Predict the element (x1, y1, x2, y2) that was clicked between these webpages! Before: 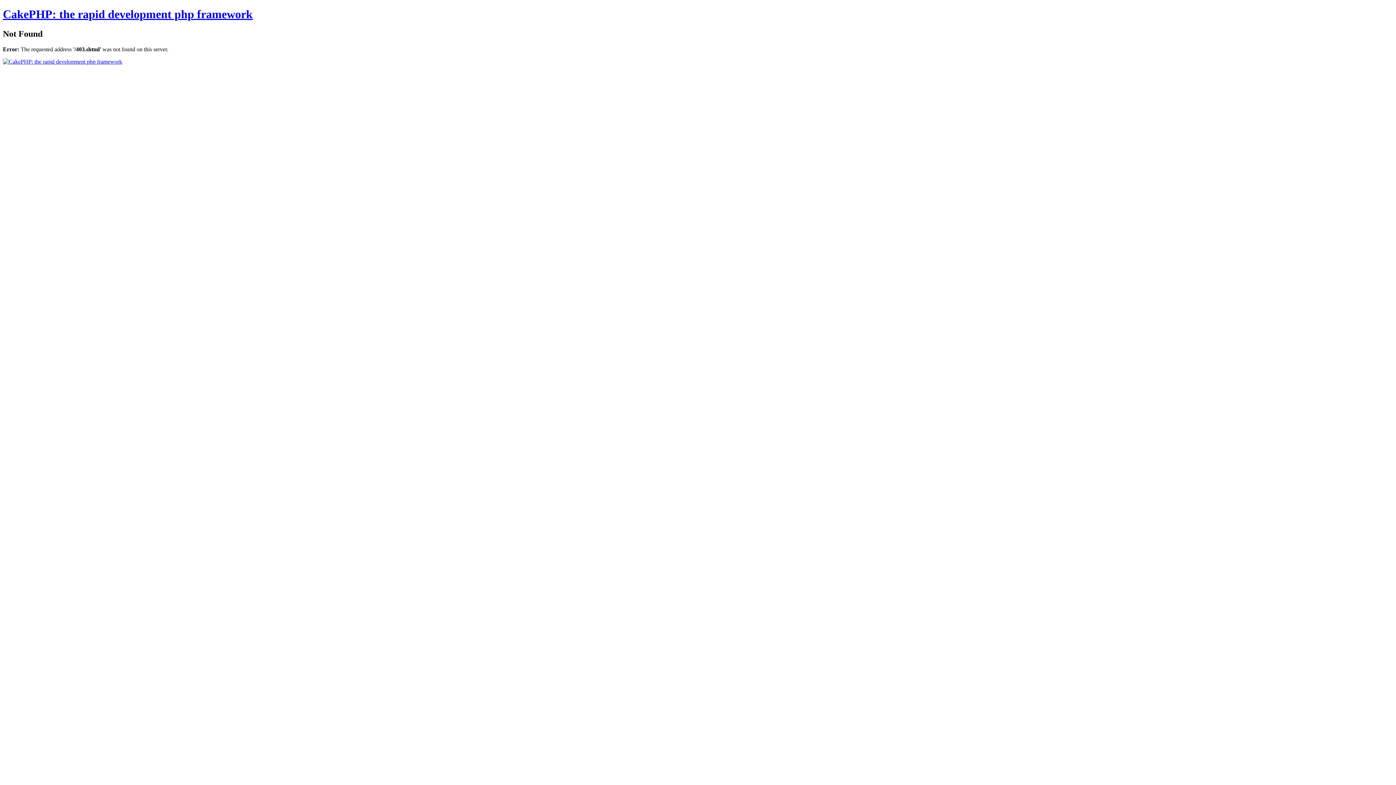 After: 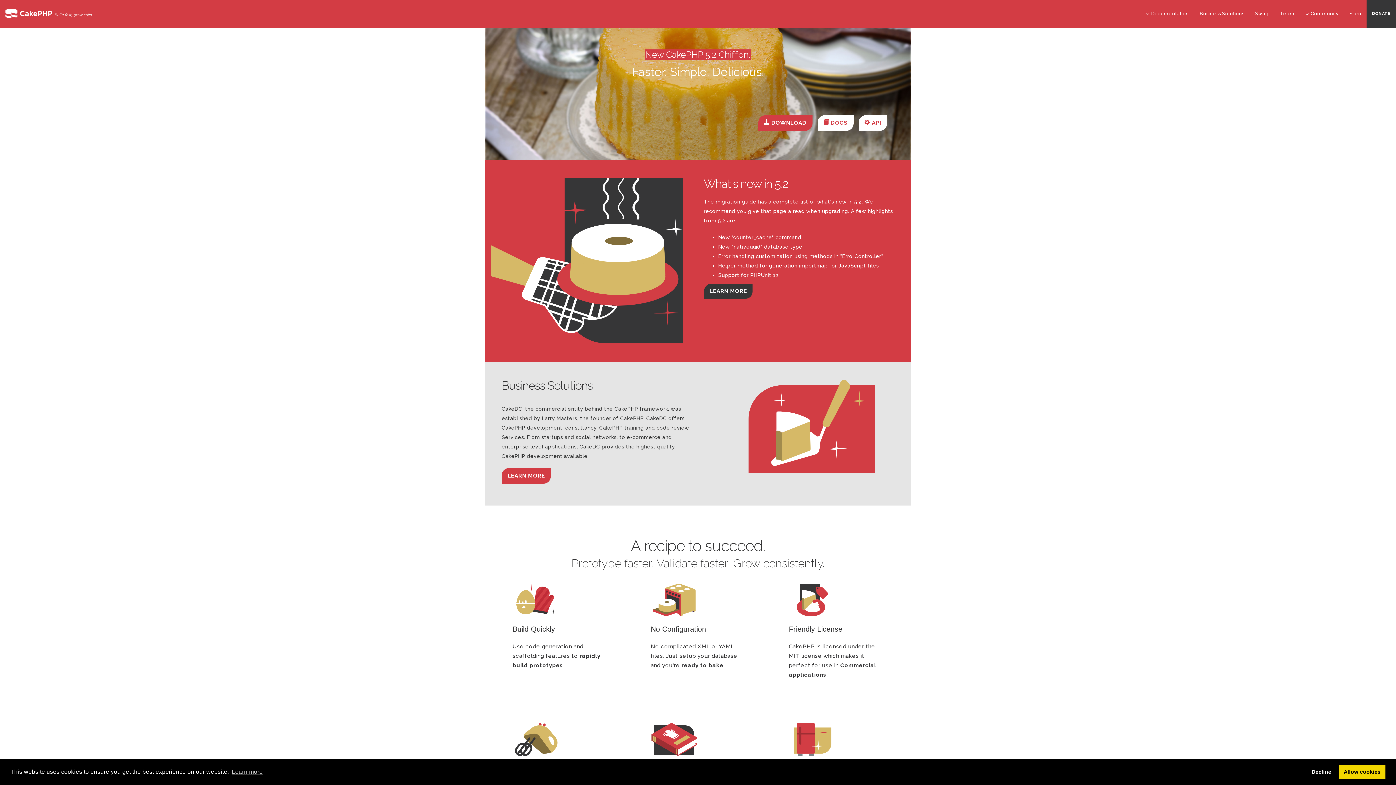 Action: bbox: (2, 7, 252, 20) label: CakePHP: the rapid development php framework